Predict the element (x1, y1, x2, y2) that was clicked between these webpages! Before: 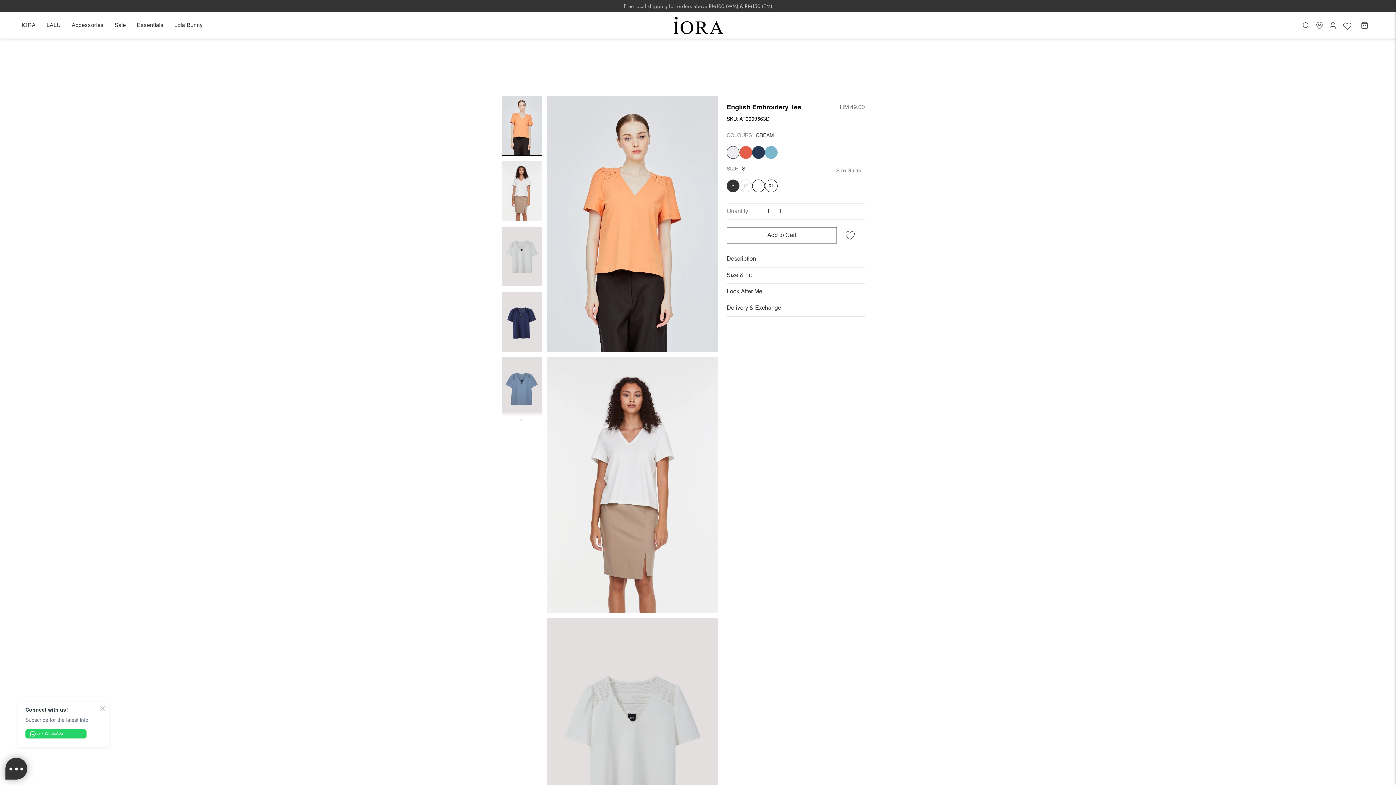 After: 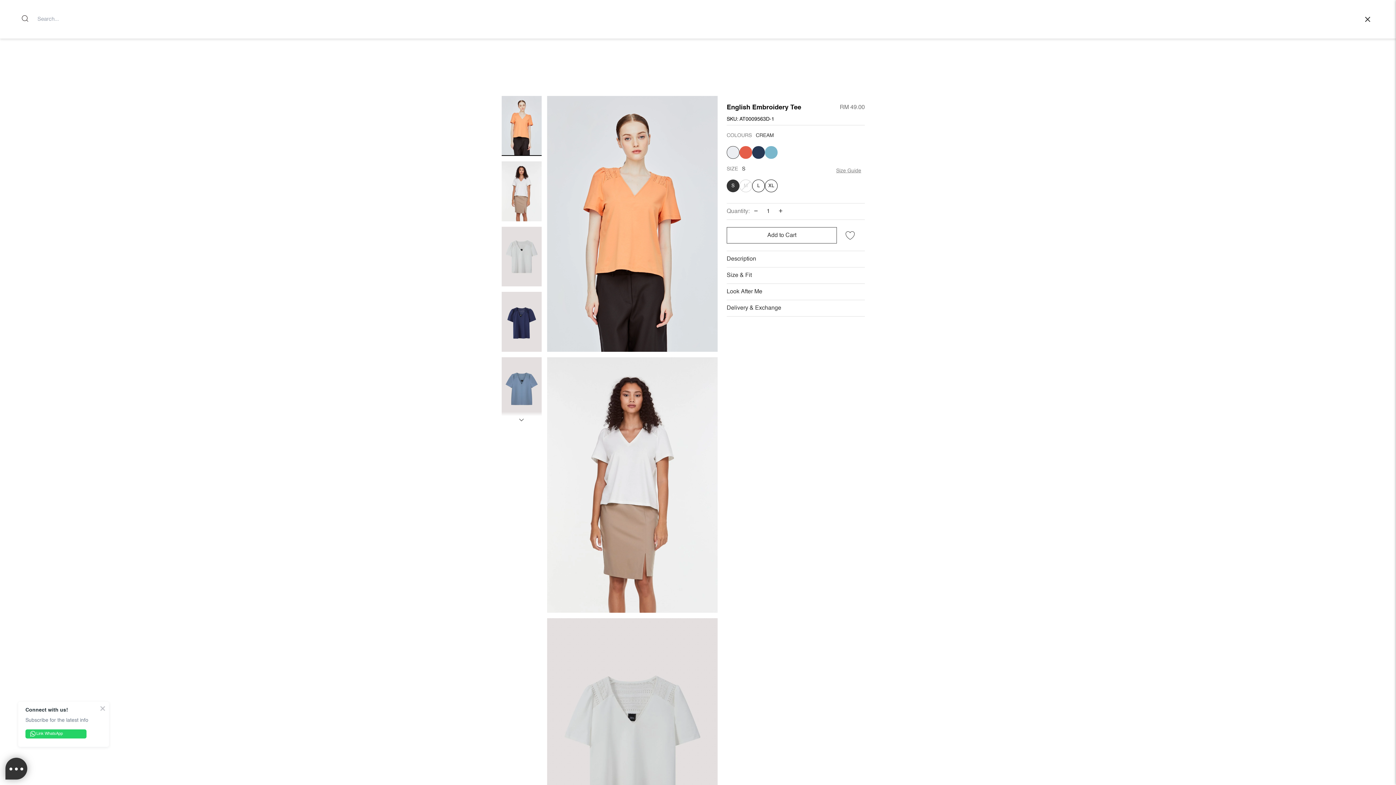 Action: label: Search bbox: (1299, 12, 1313, 38)